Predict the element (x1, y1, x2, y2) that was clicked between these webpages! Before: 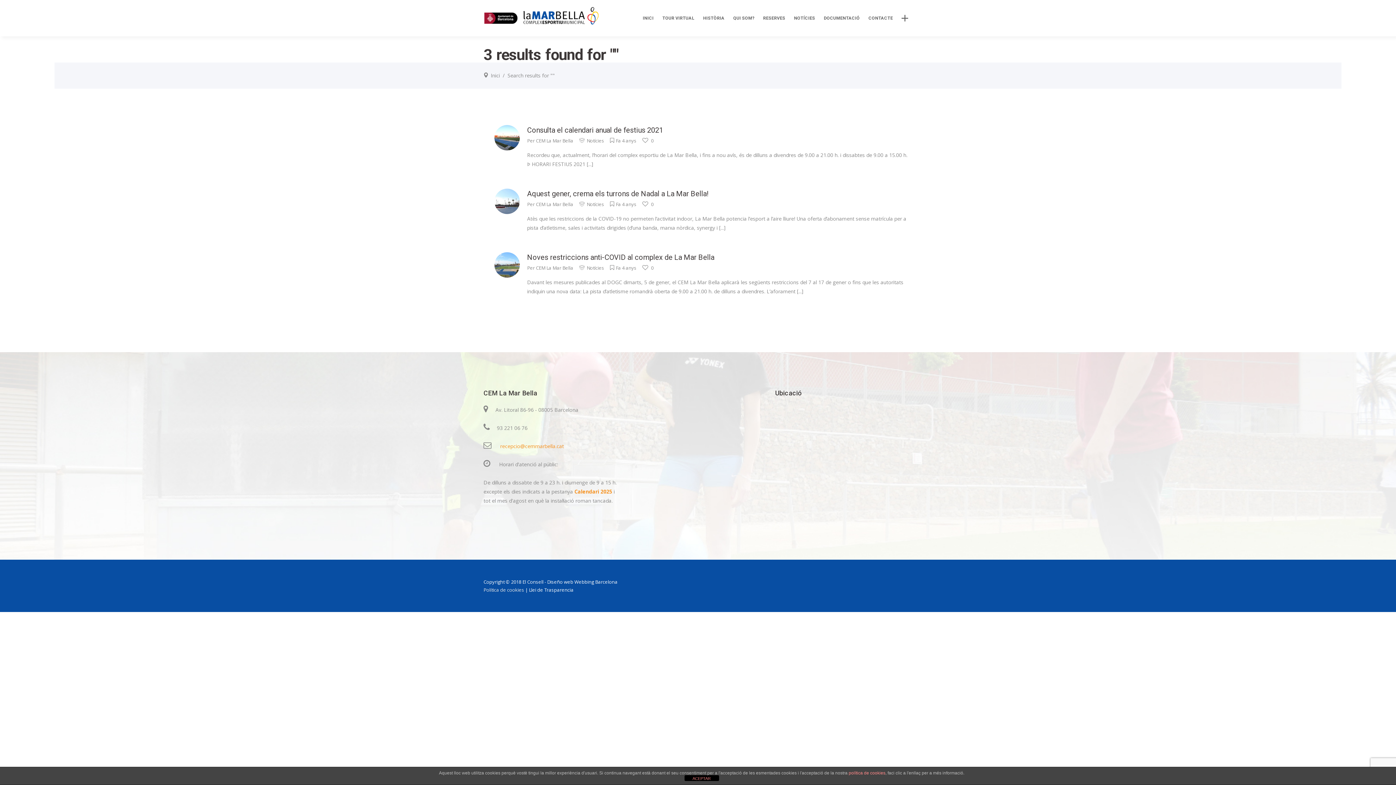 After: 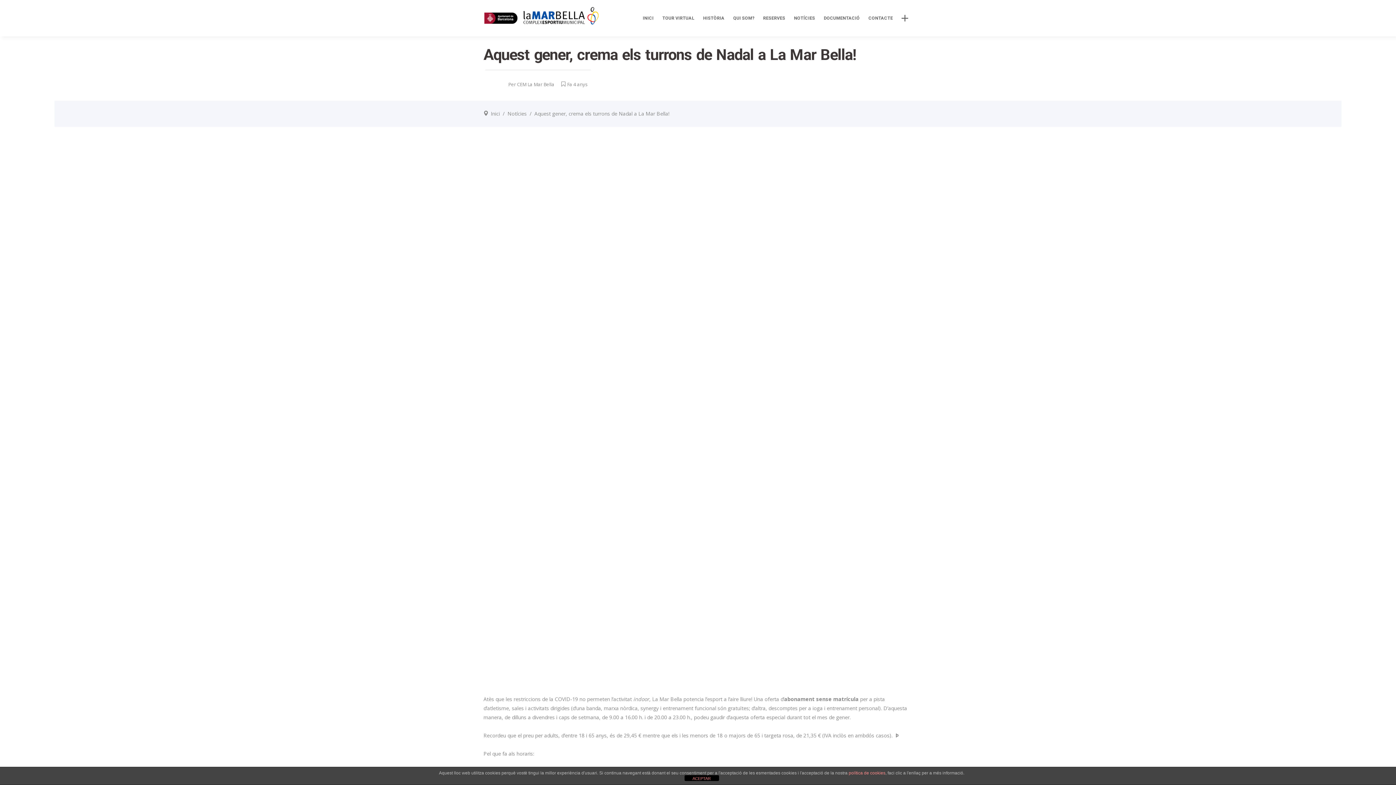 Action: label:  [...] bbox: (717, 224, 725, 231)